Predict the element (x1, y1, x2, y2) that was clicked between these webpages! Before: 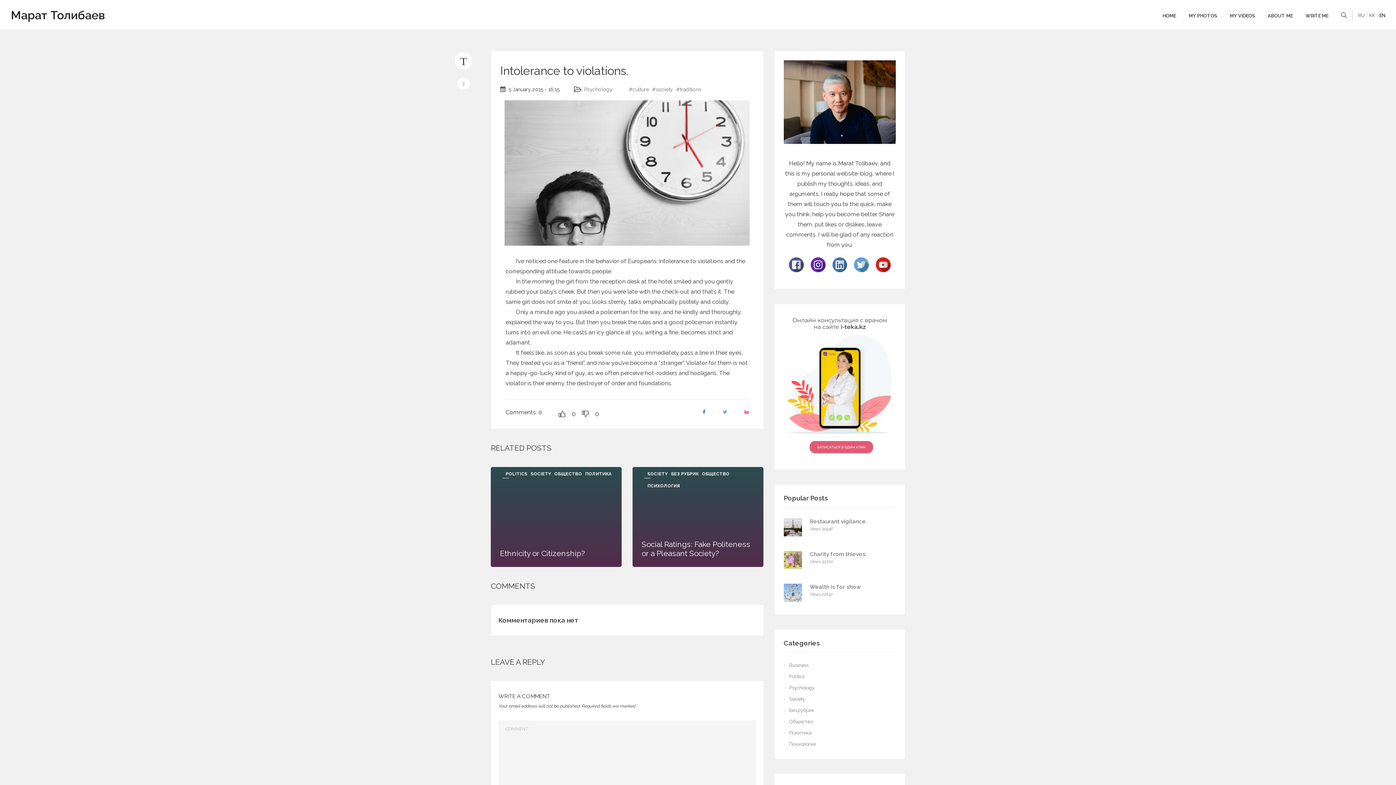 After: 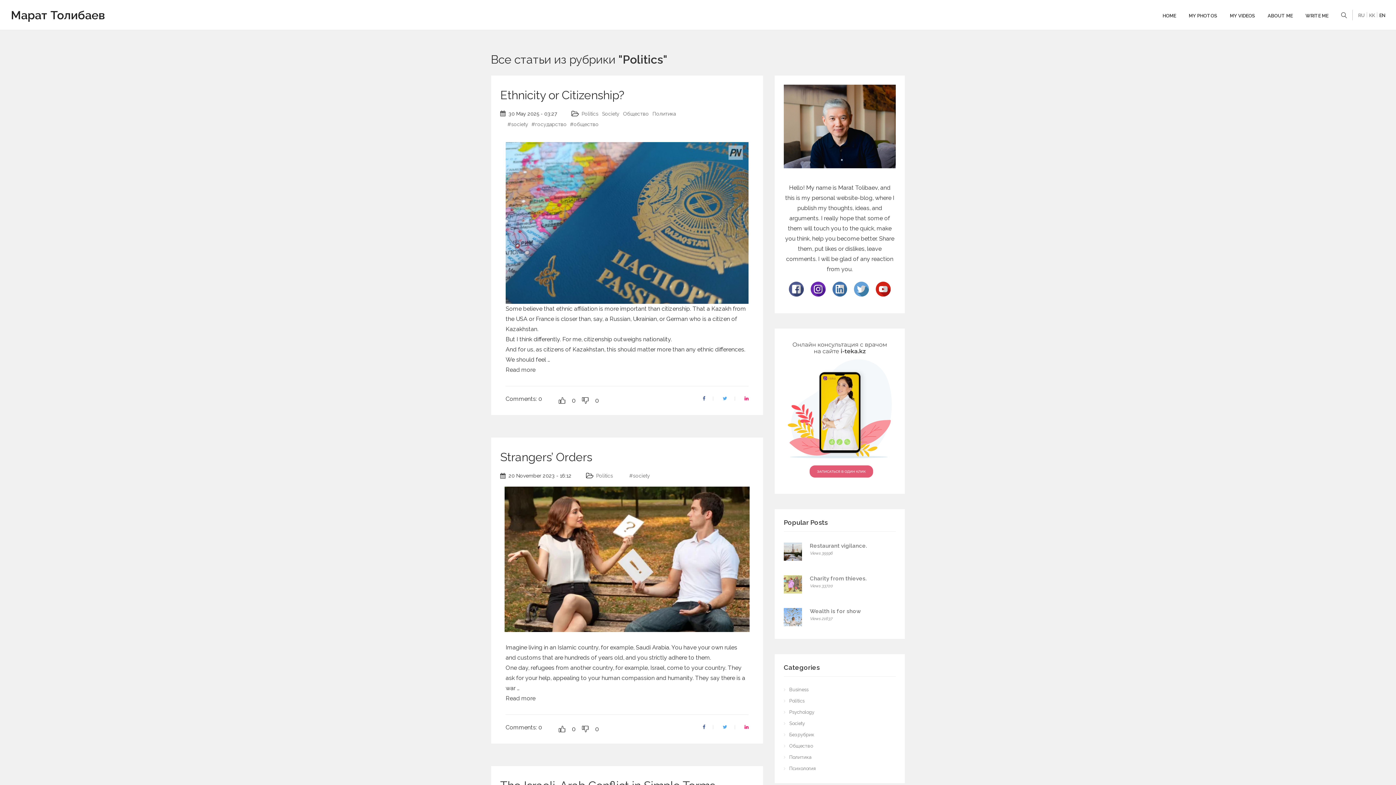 Action: bbox: (789, 674, 804, 679) label: Politics